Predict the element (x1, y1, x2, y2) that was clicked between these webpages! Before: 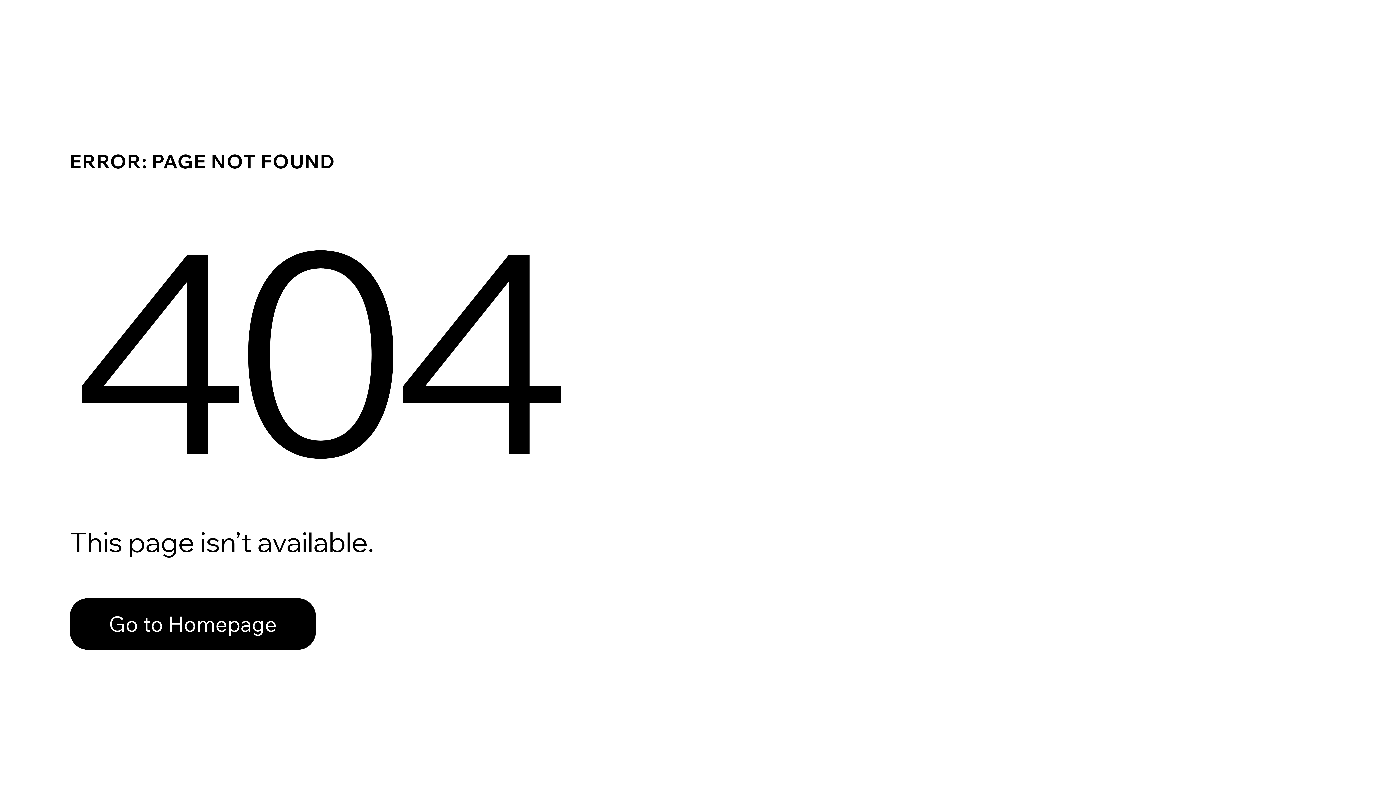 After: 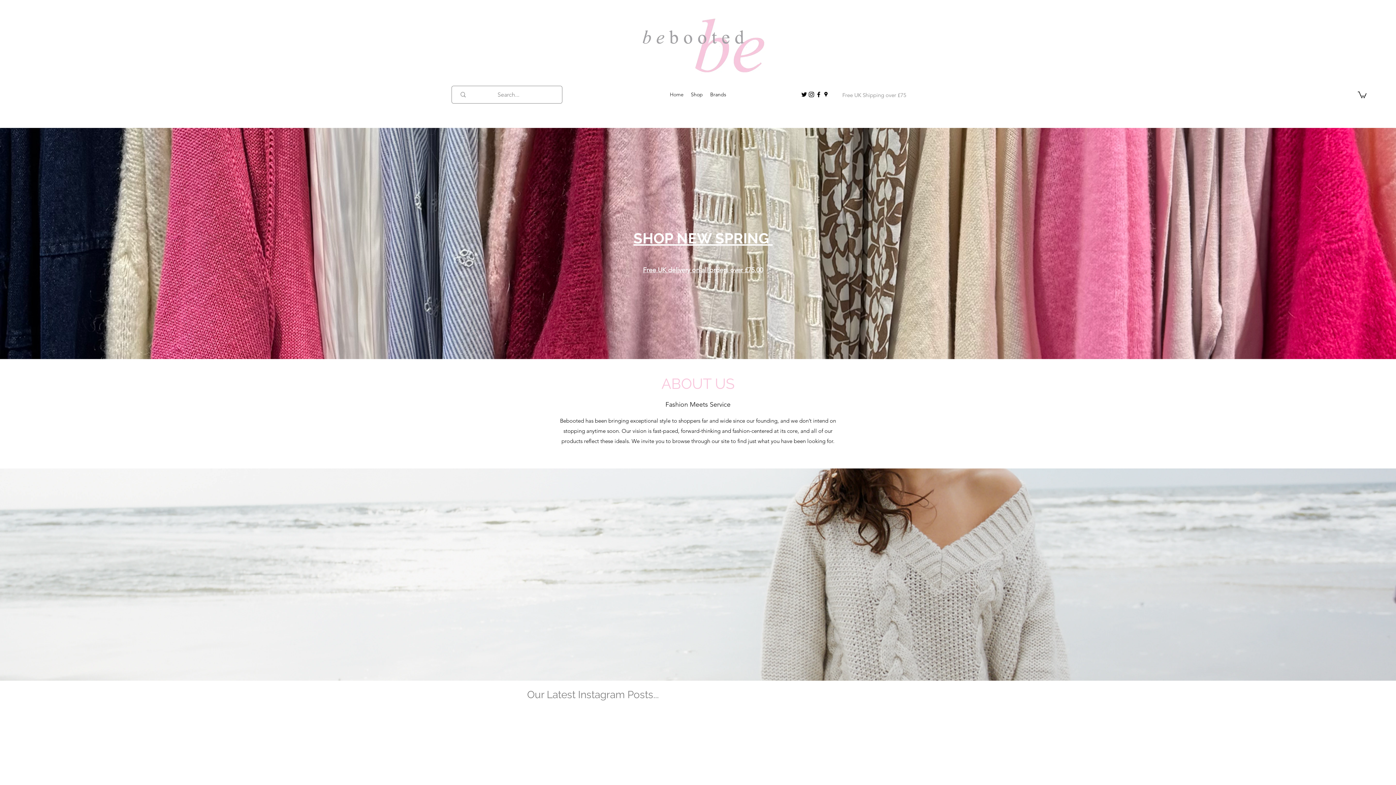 Action: bbox: (69, 582, 768, 659) label: Go to Homepage